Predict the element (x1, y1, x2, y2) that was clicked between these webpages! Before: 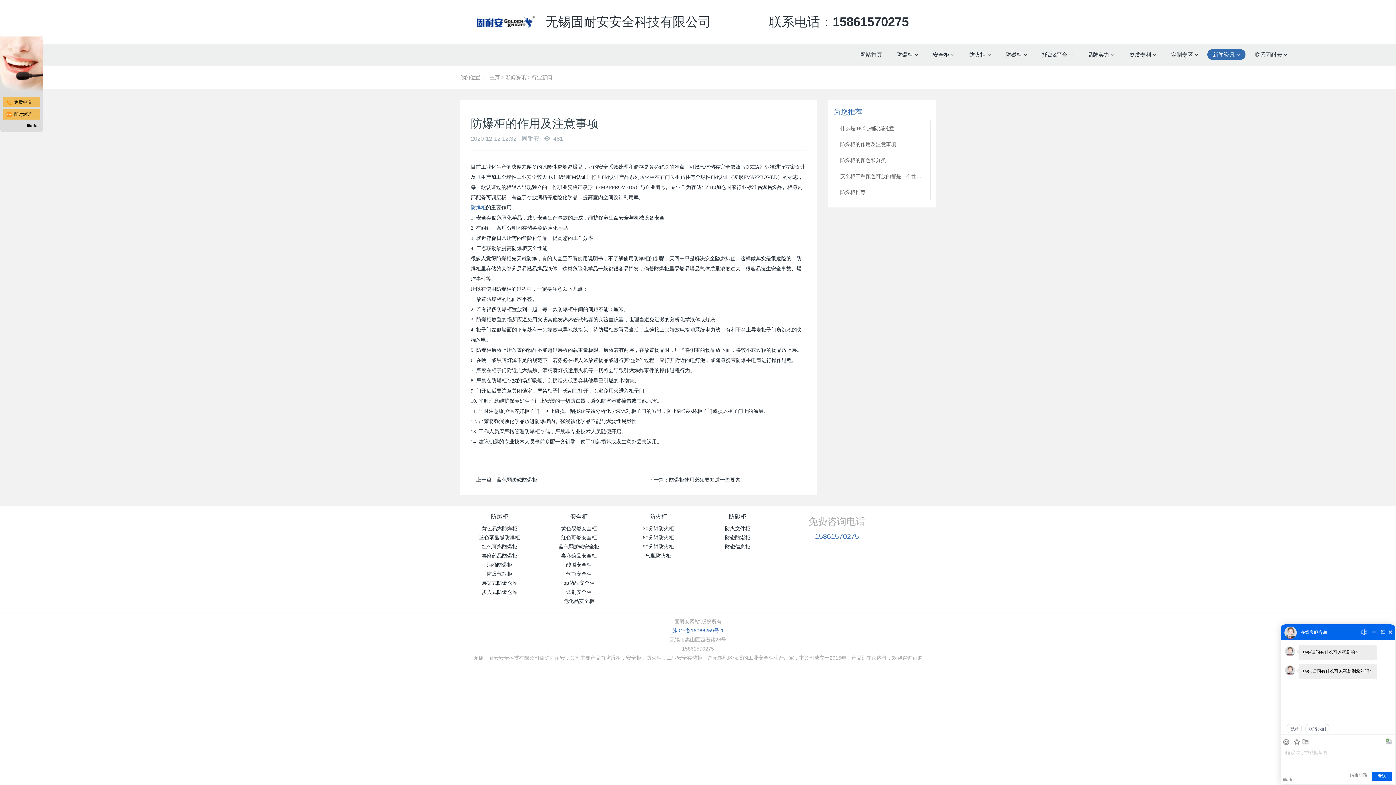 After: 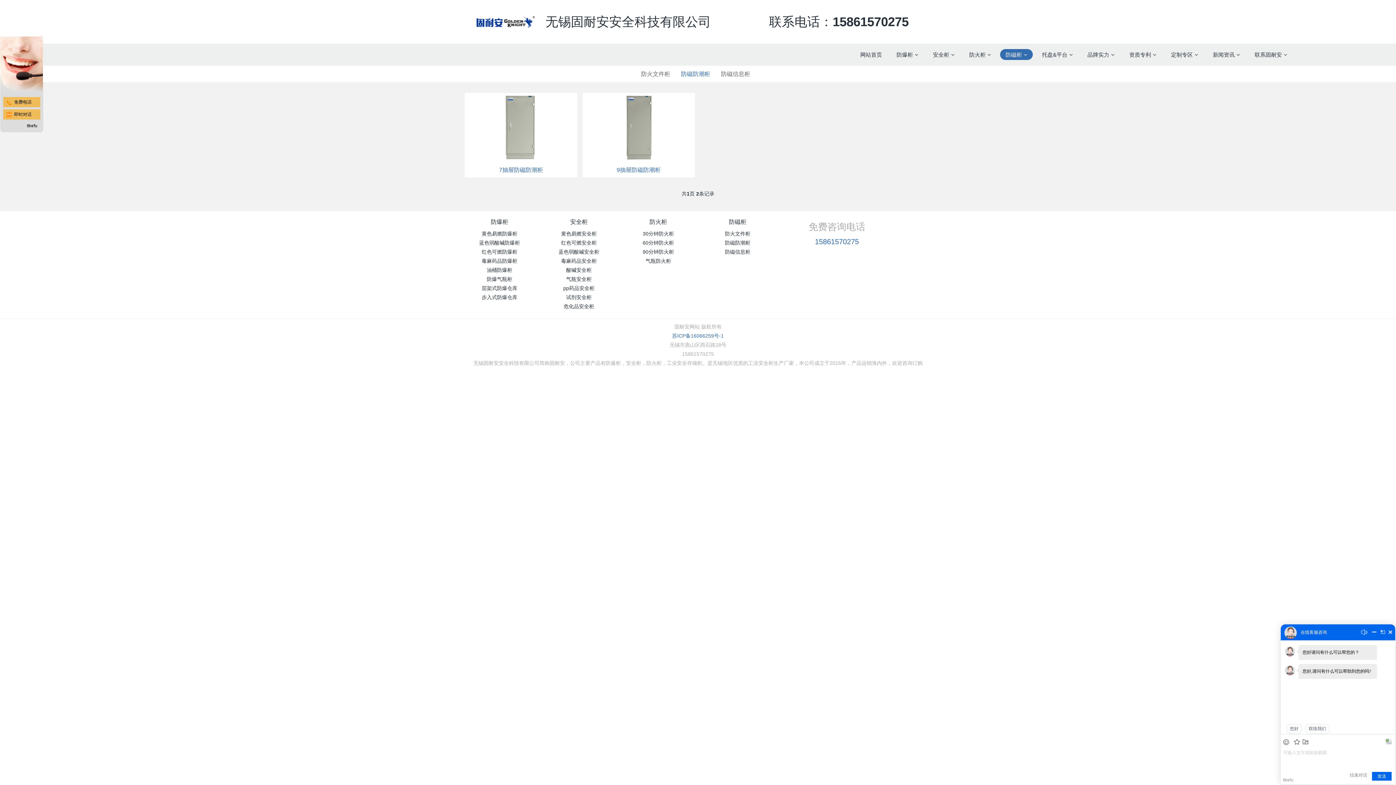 Action: label: 防磁防潮柜 bbox: (725, 534, 750, 540)